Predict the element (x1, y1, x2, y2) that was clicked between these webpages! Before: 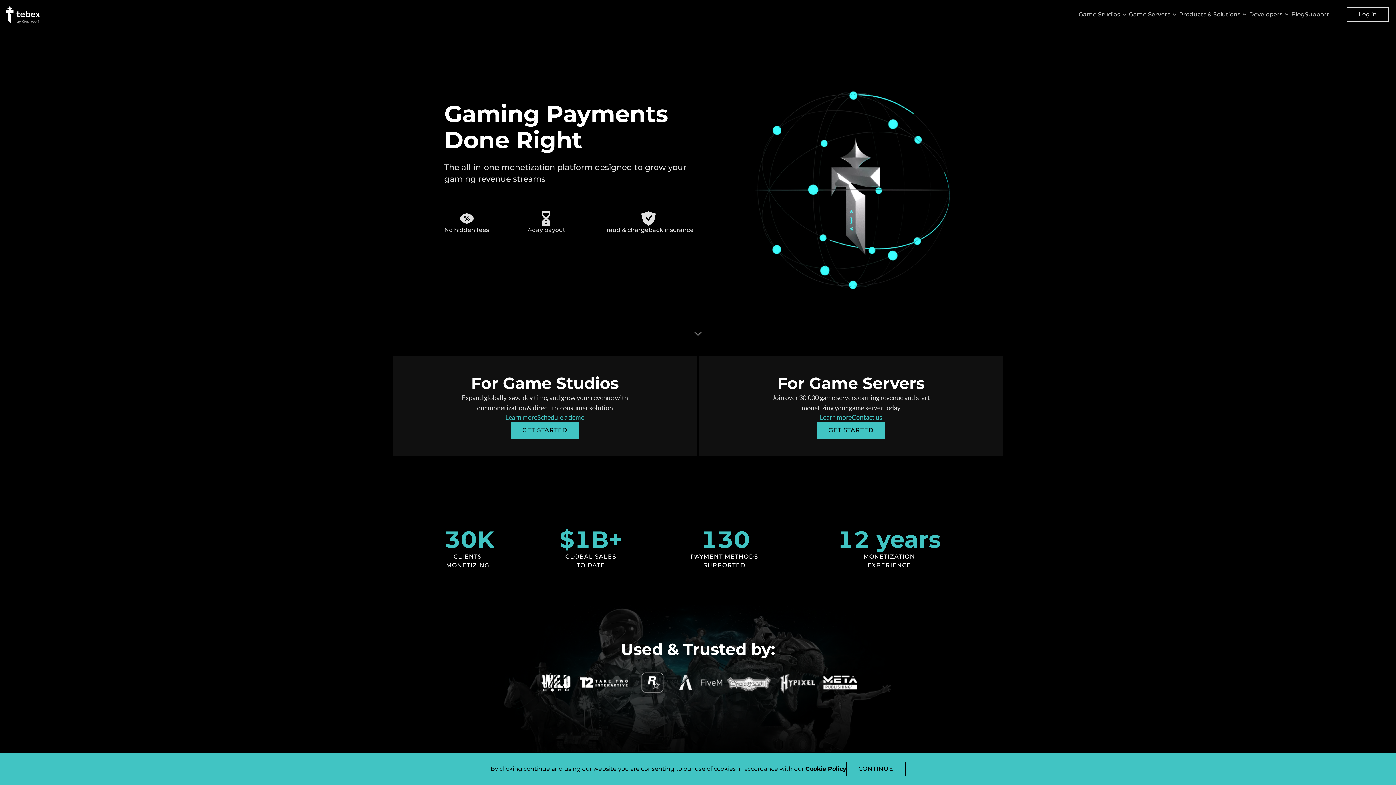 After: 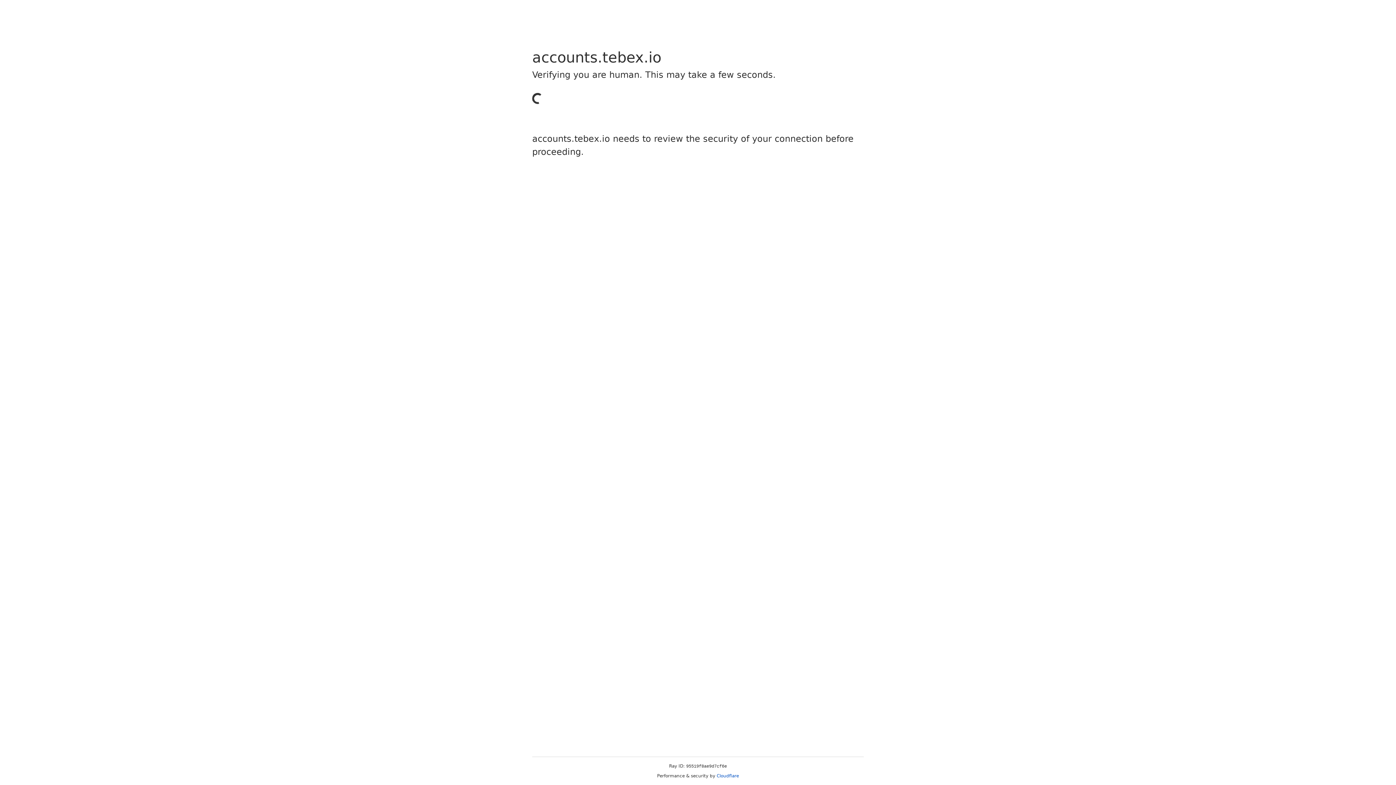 Action: label: GET STARTED bbox: (510, 421, 579, 439)